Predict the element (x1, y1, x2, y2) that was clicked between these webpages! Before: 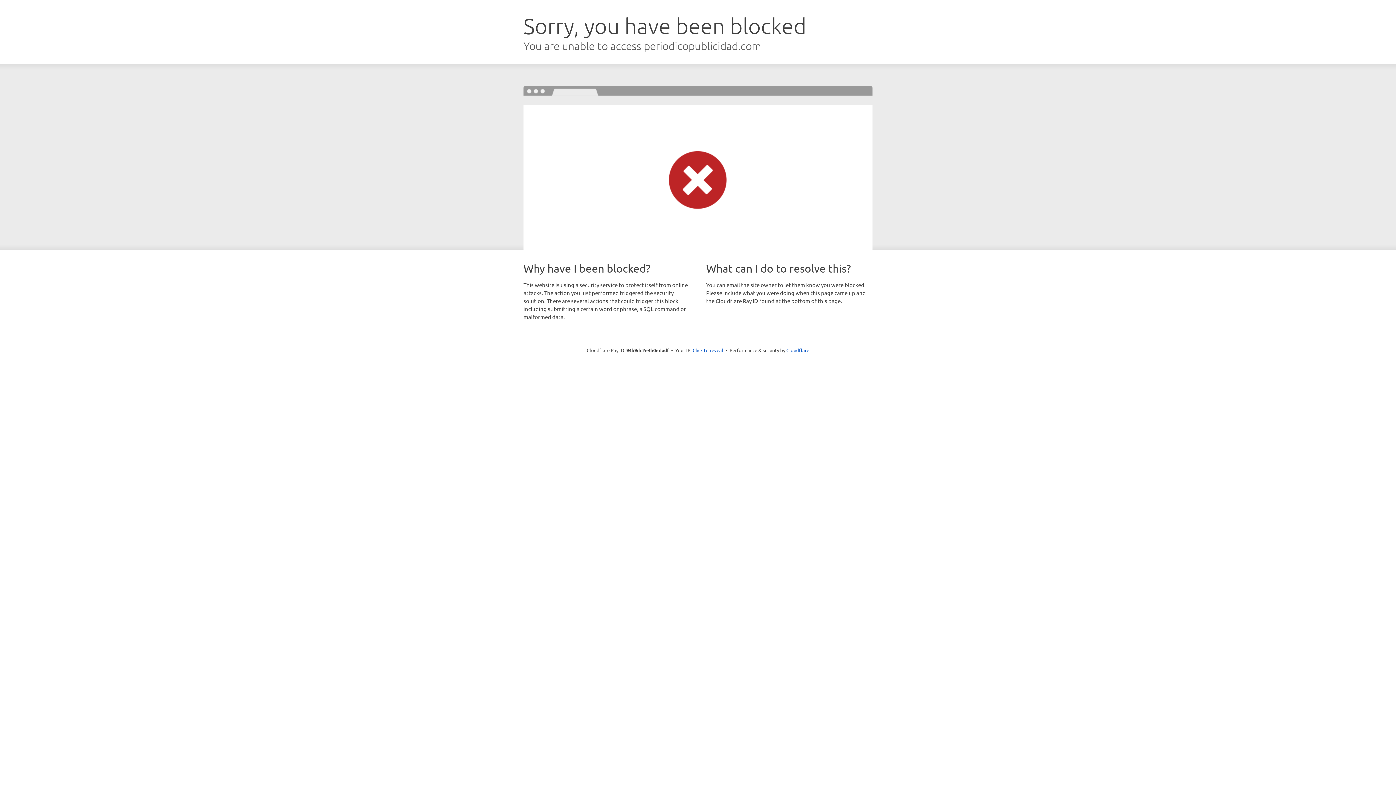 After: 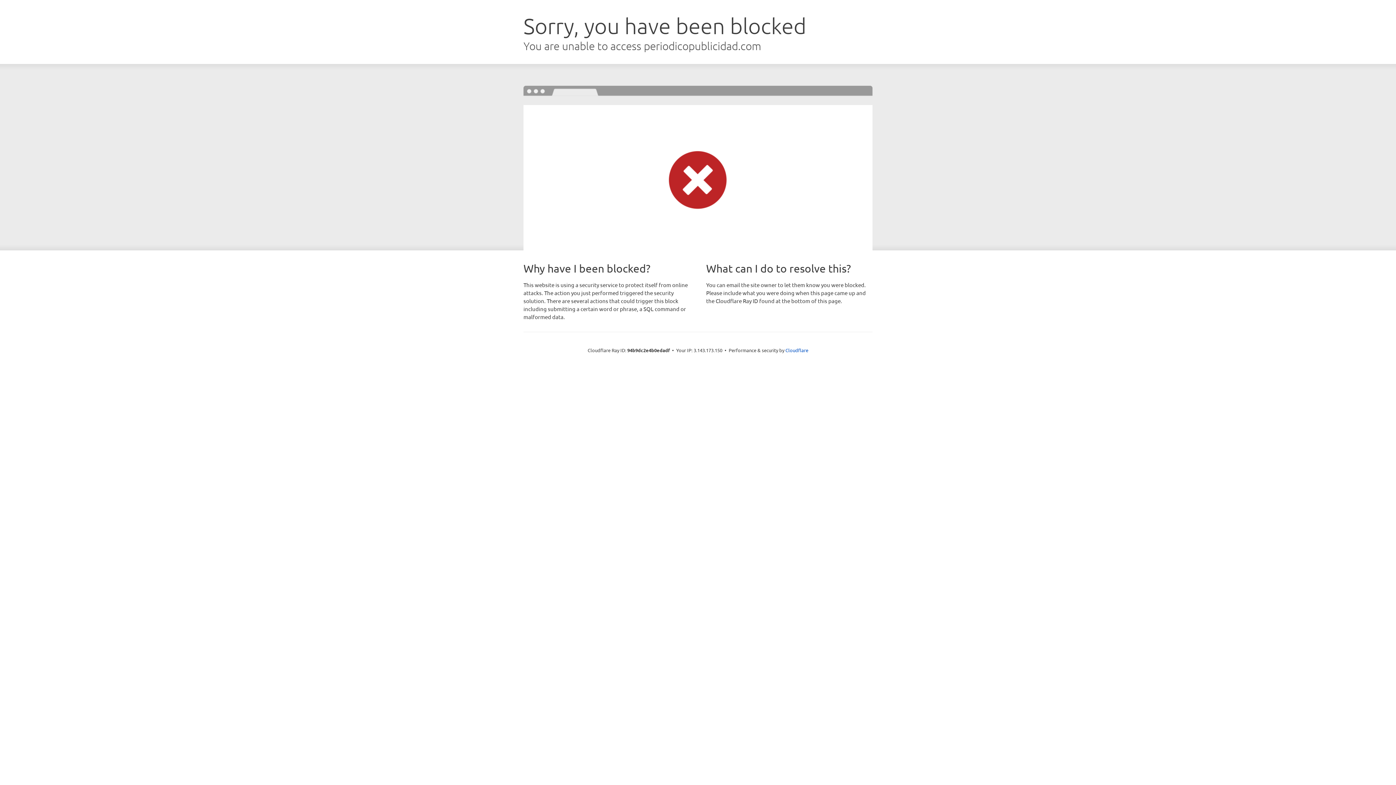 Action: label: Click to reveal bbox: (692, 346, 723, 353)